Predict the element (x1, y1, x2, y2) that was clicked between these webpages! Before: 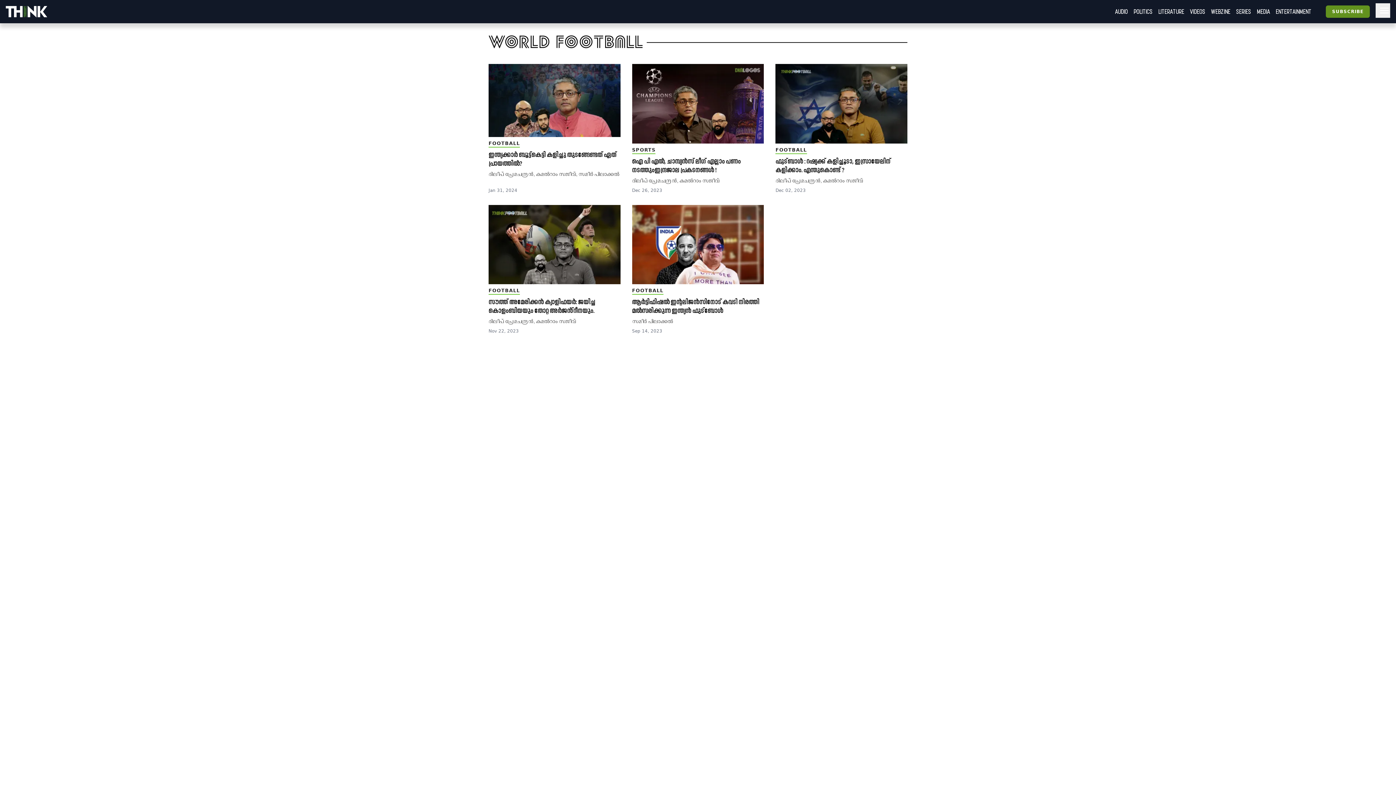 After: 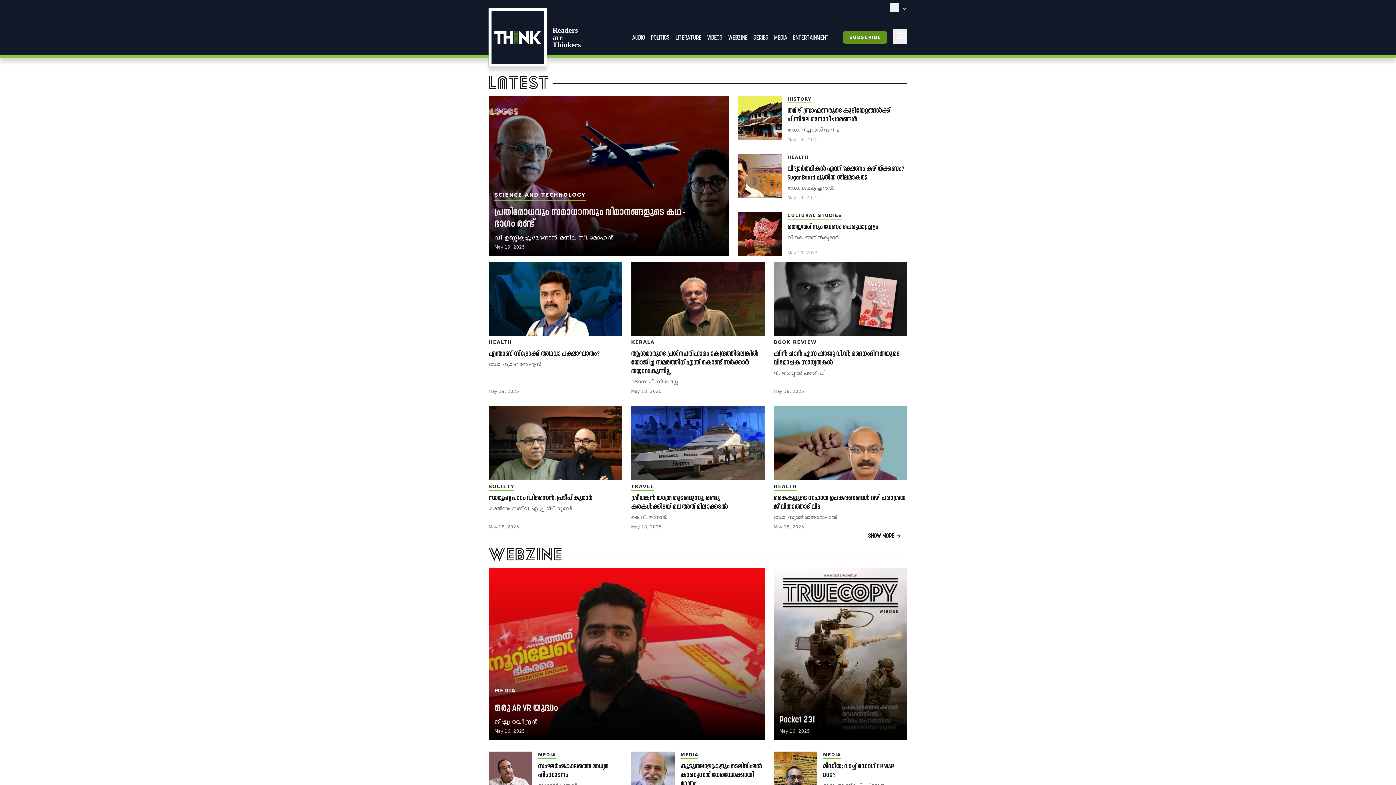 Action: bbox: (5, 5, 64, 17)